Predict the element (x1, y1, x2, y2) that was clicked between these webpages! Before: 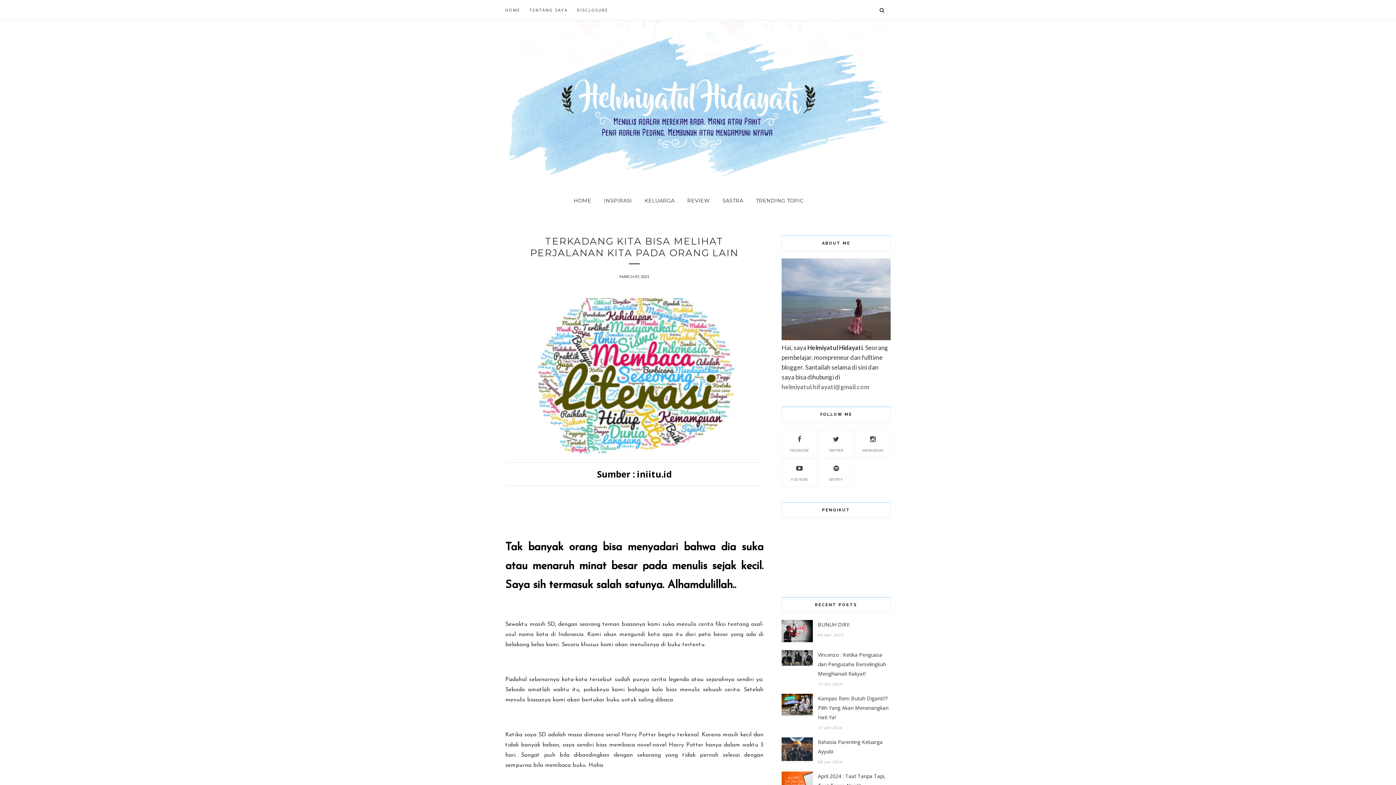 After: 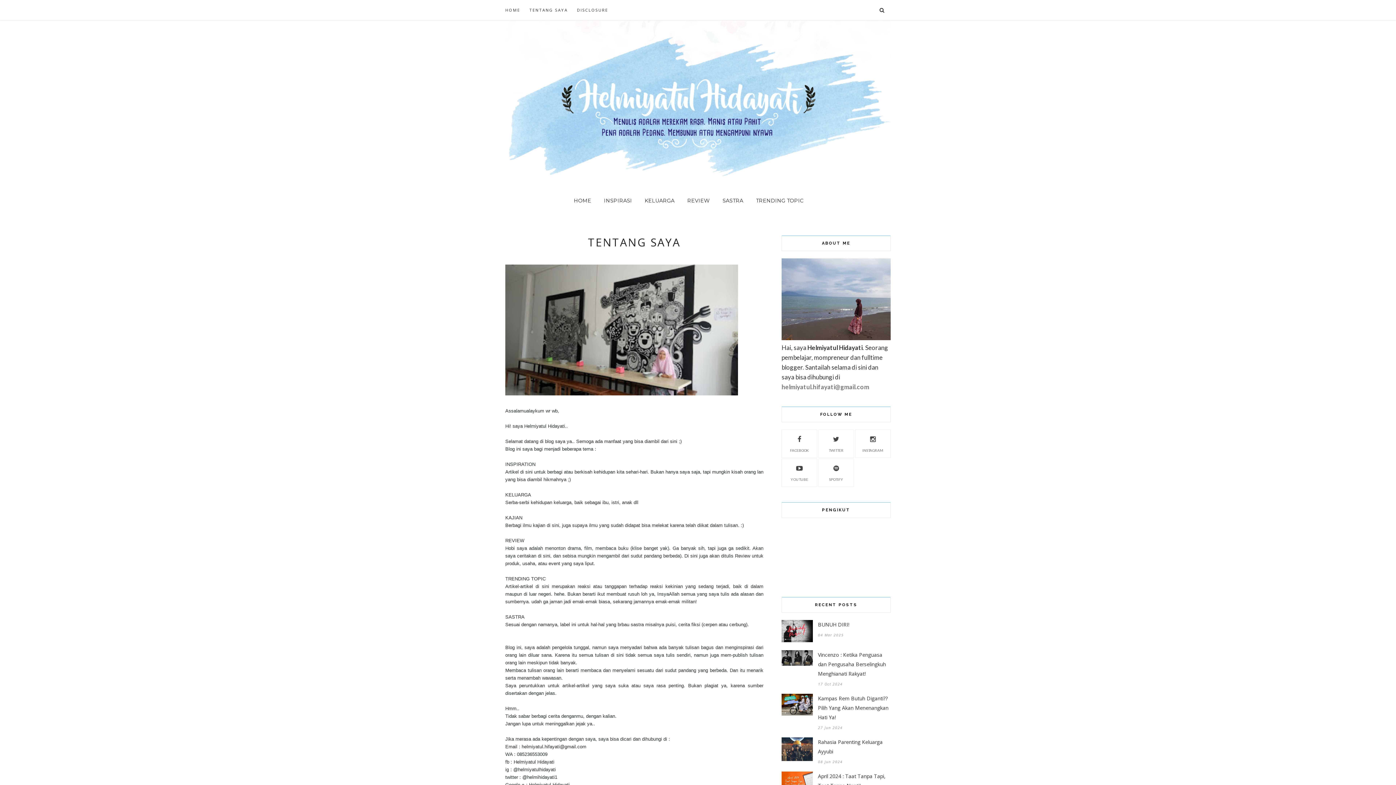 Action: label: TENTANG SAYA bbox: (529, 0, 568, 20)